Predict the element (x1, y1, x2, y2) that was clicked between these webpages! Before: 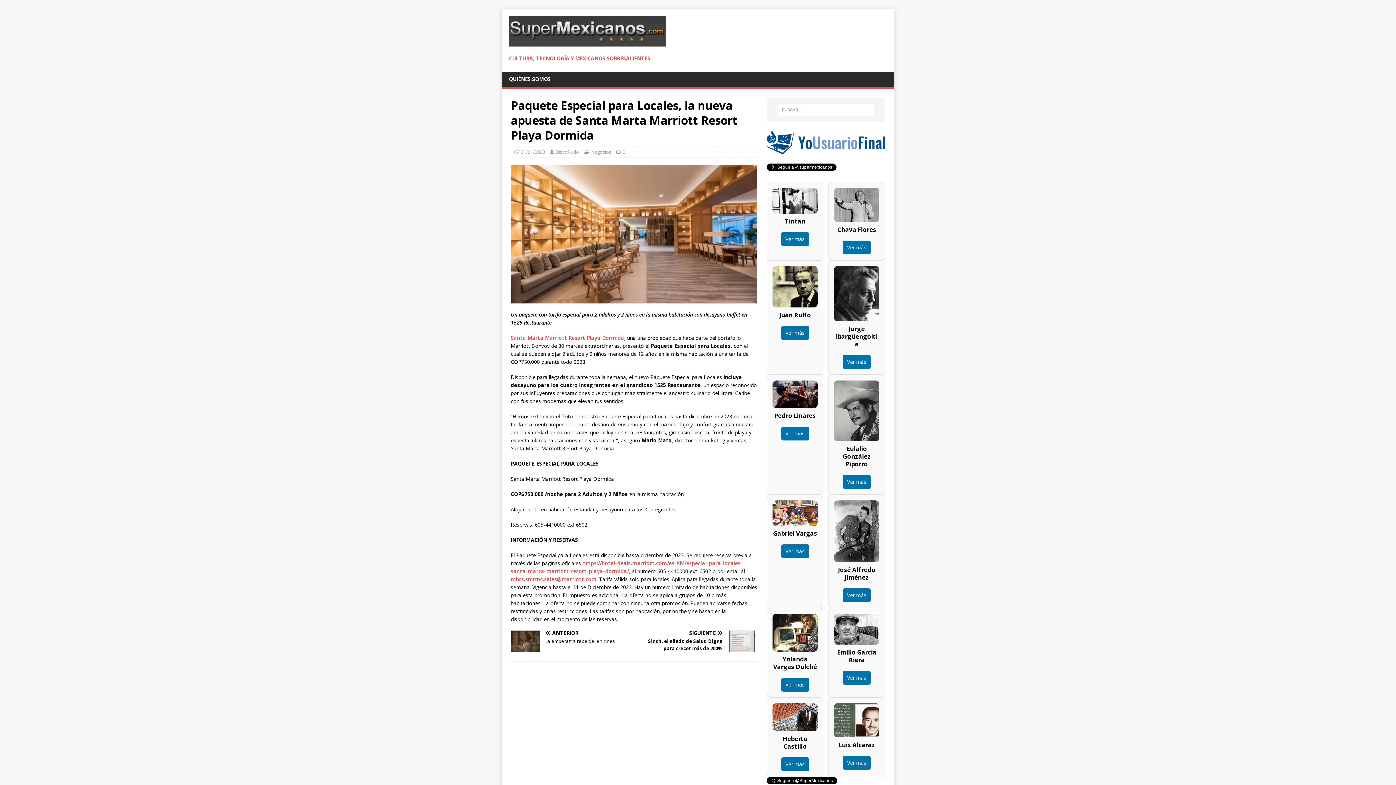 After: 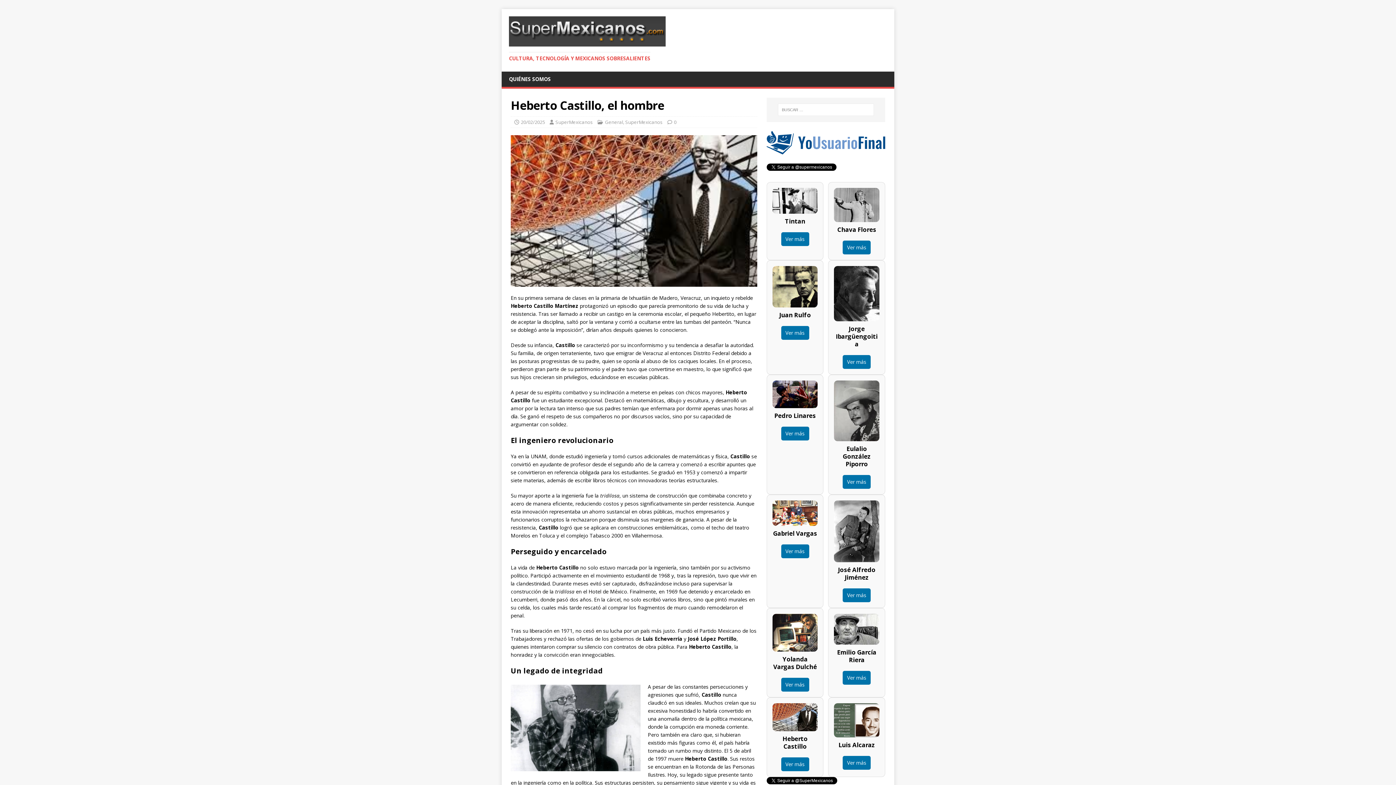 Action: bbox: (781, 757, 809, 771) label: Ver más